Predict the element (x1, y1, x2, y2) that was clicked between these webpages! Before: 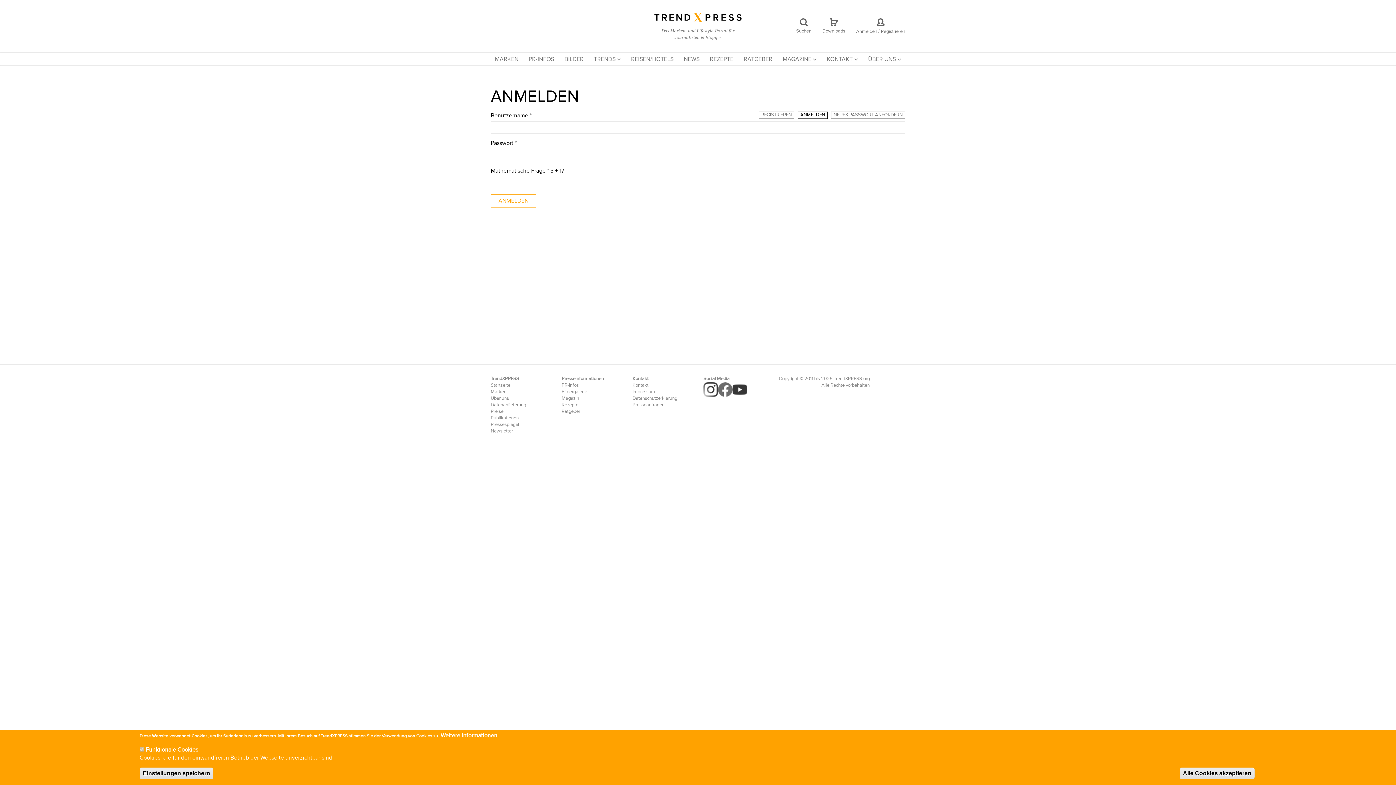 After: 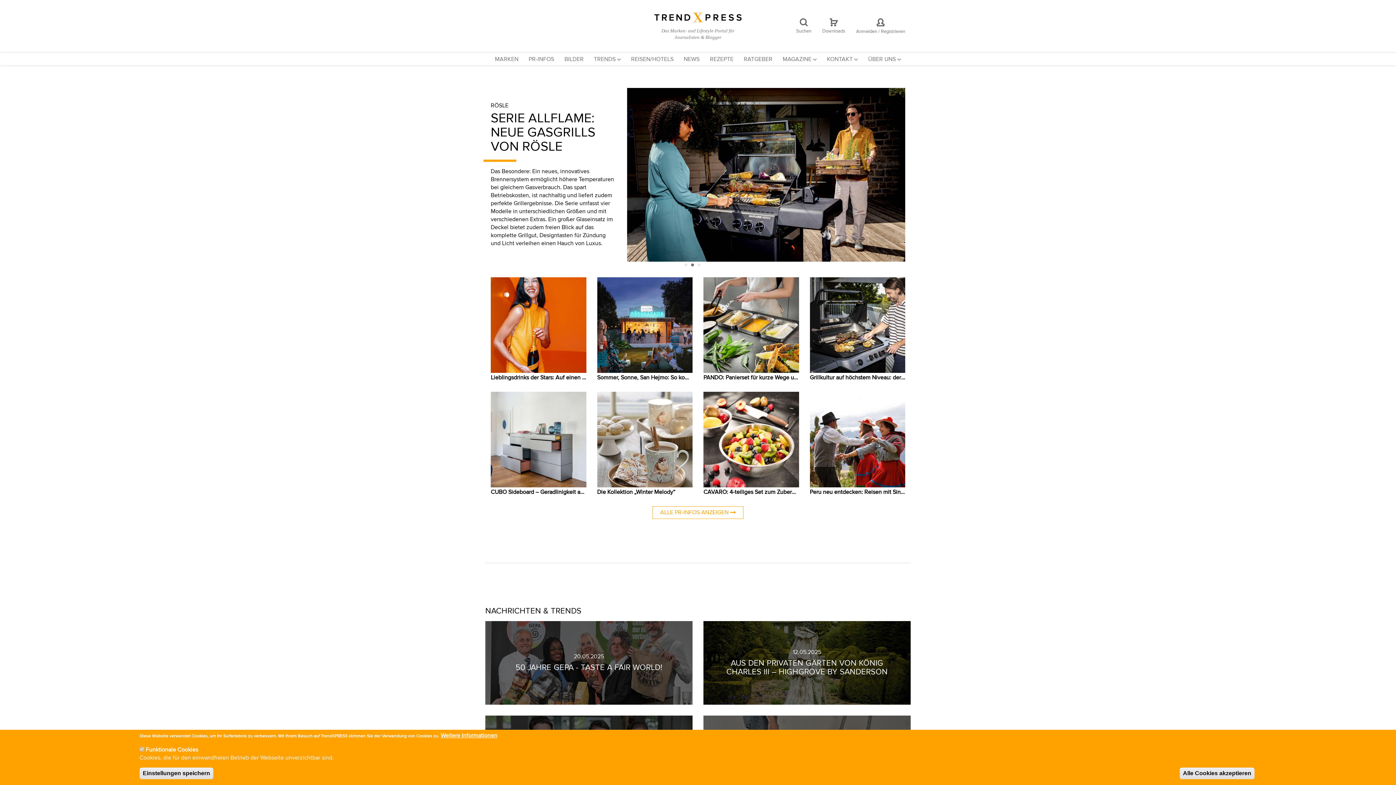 Action: bbox: (654, 14, 741, 19)